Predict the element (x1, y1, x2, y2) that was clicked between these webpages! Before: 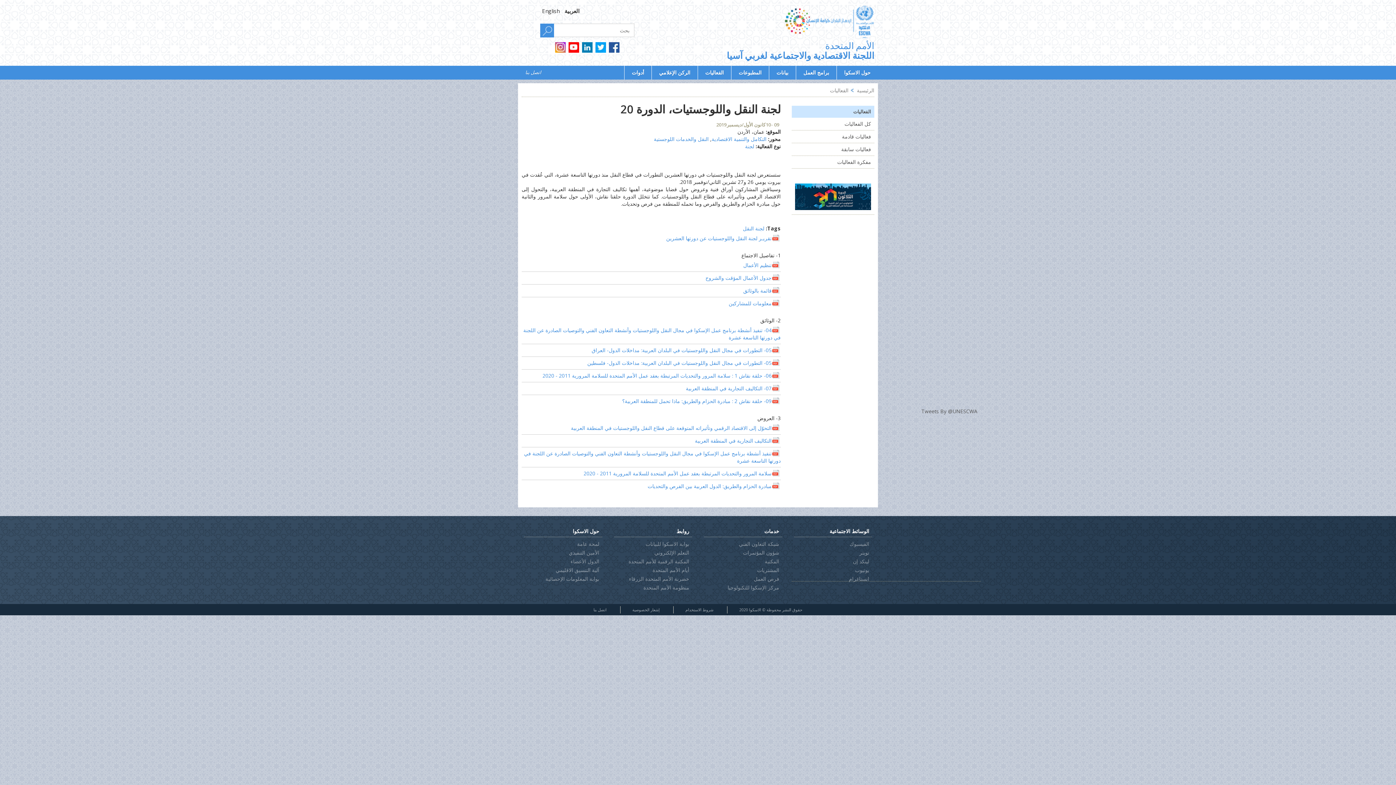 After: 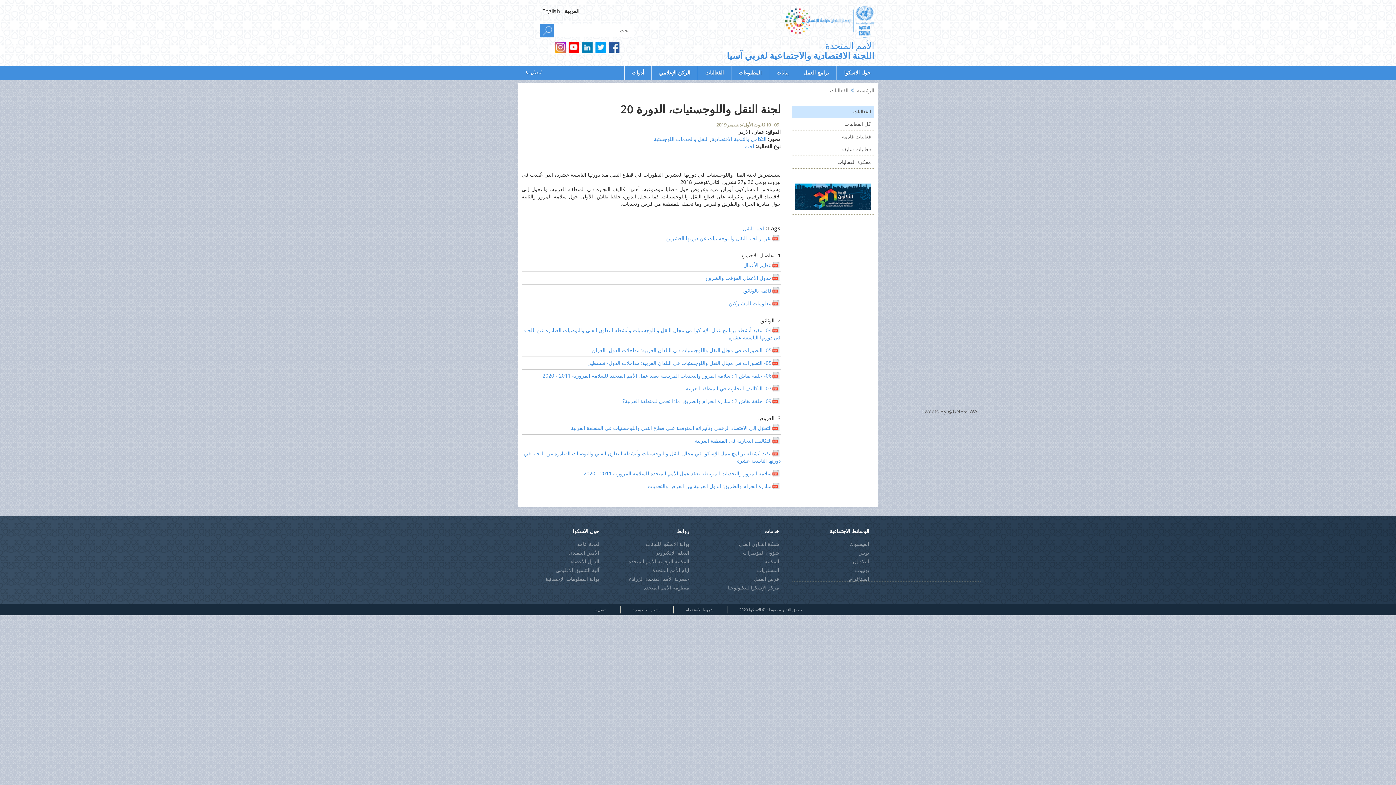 Action: bbox: (685, 607, 713, 612) label: شروط الاستخدام